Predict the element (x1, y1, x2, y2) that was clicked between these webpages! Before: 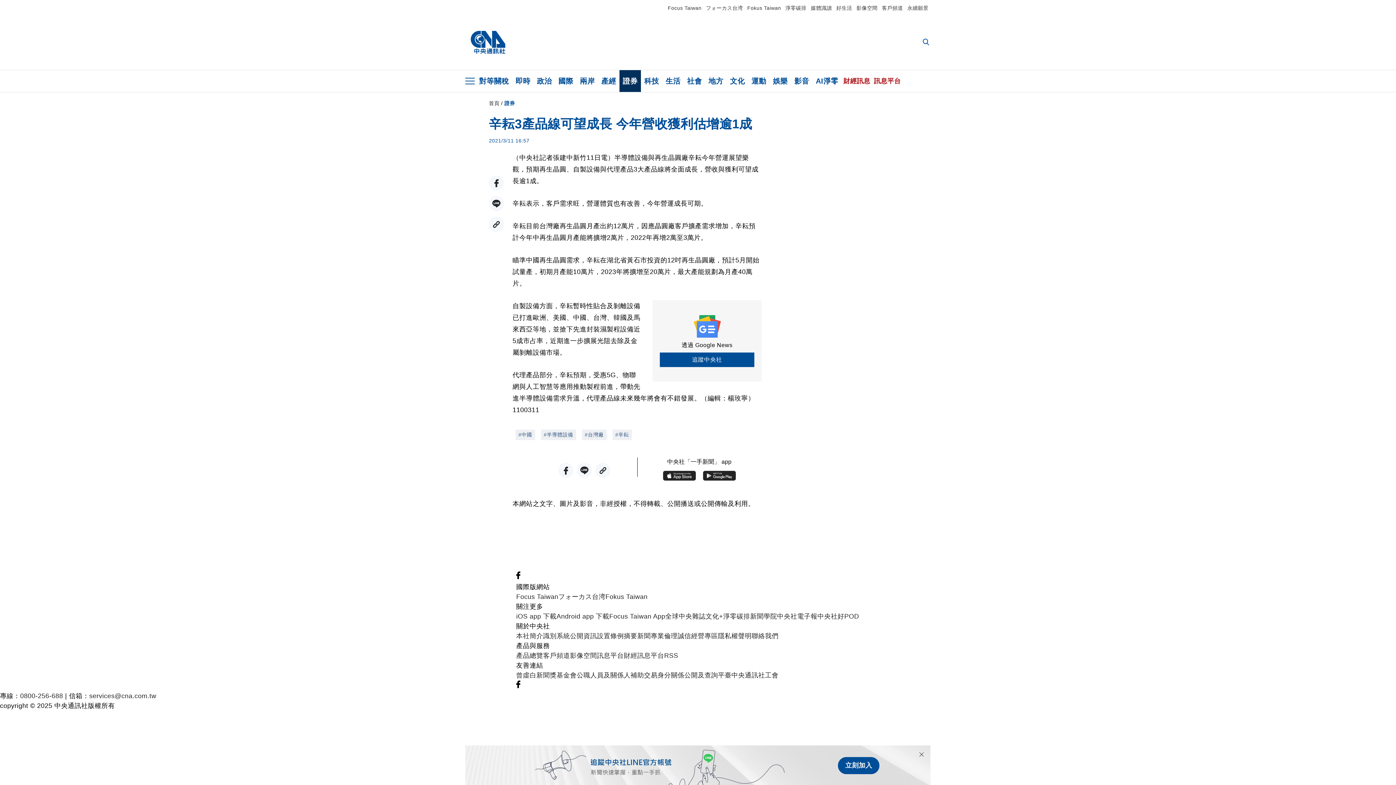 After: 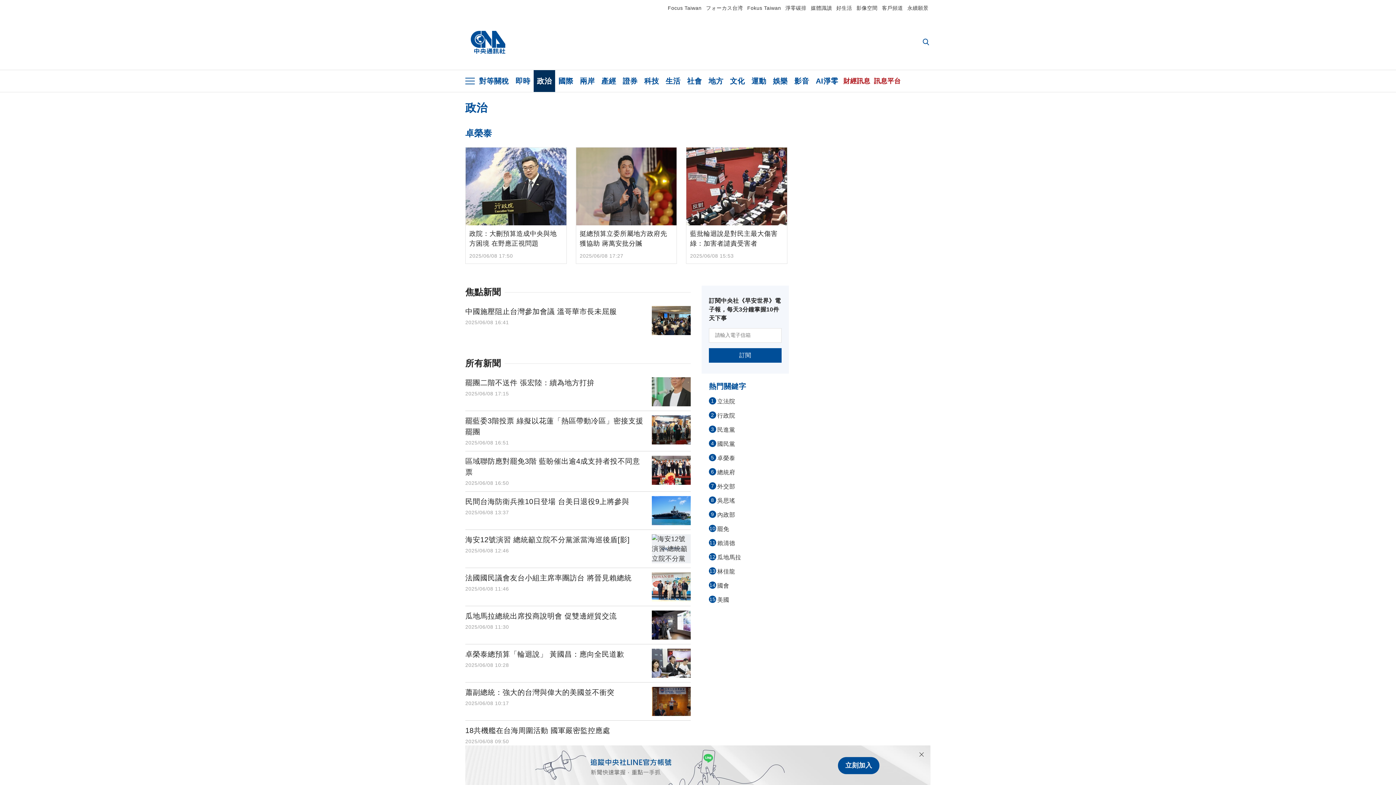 Action: label: 政治 bbox: (533, 70, 555, 92)